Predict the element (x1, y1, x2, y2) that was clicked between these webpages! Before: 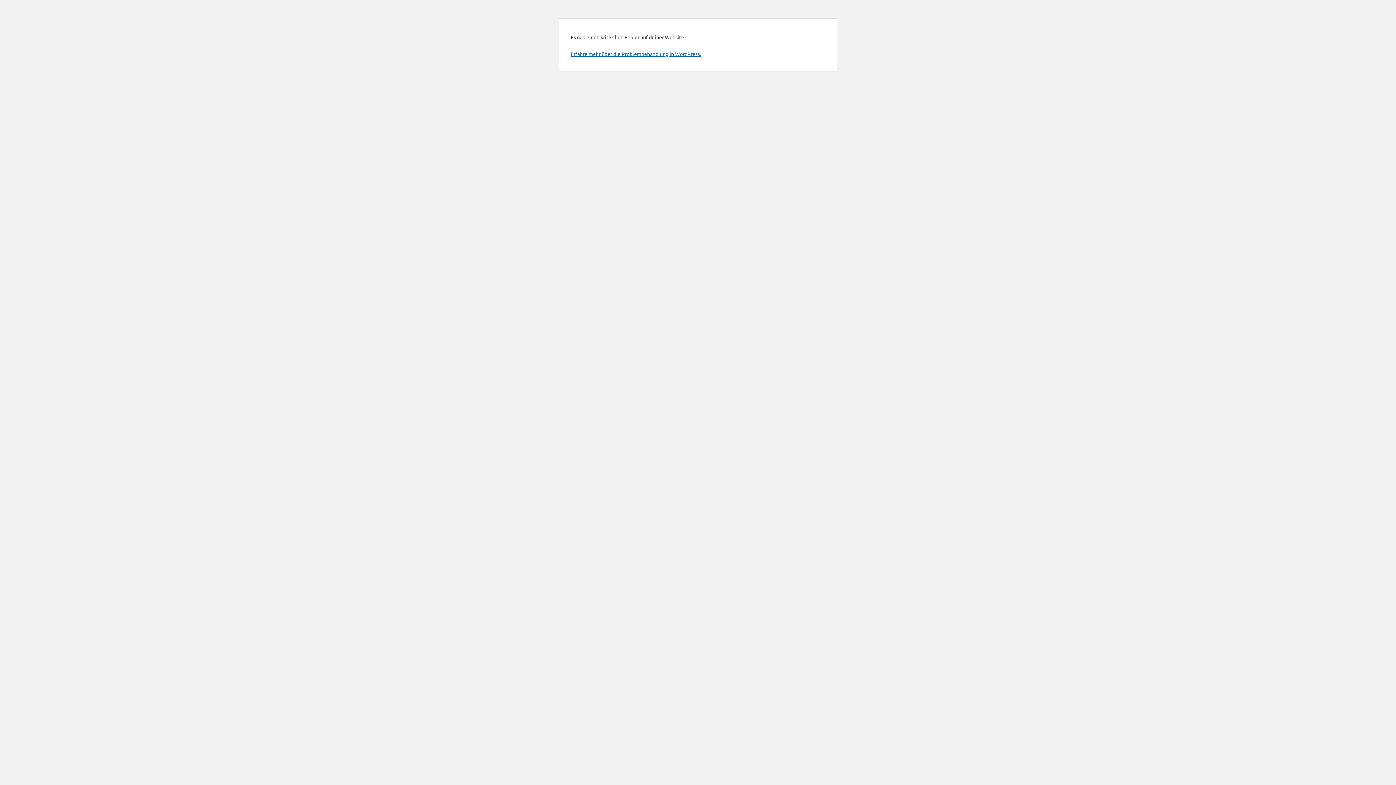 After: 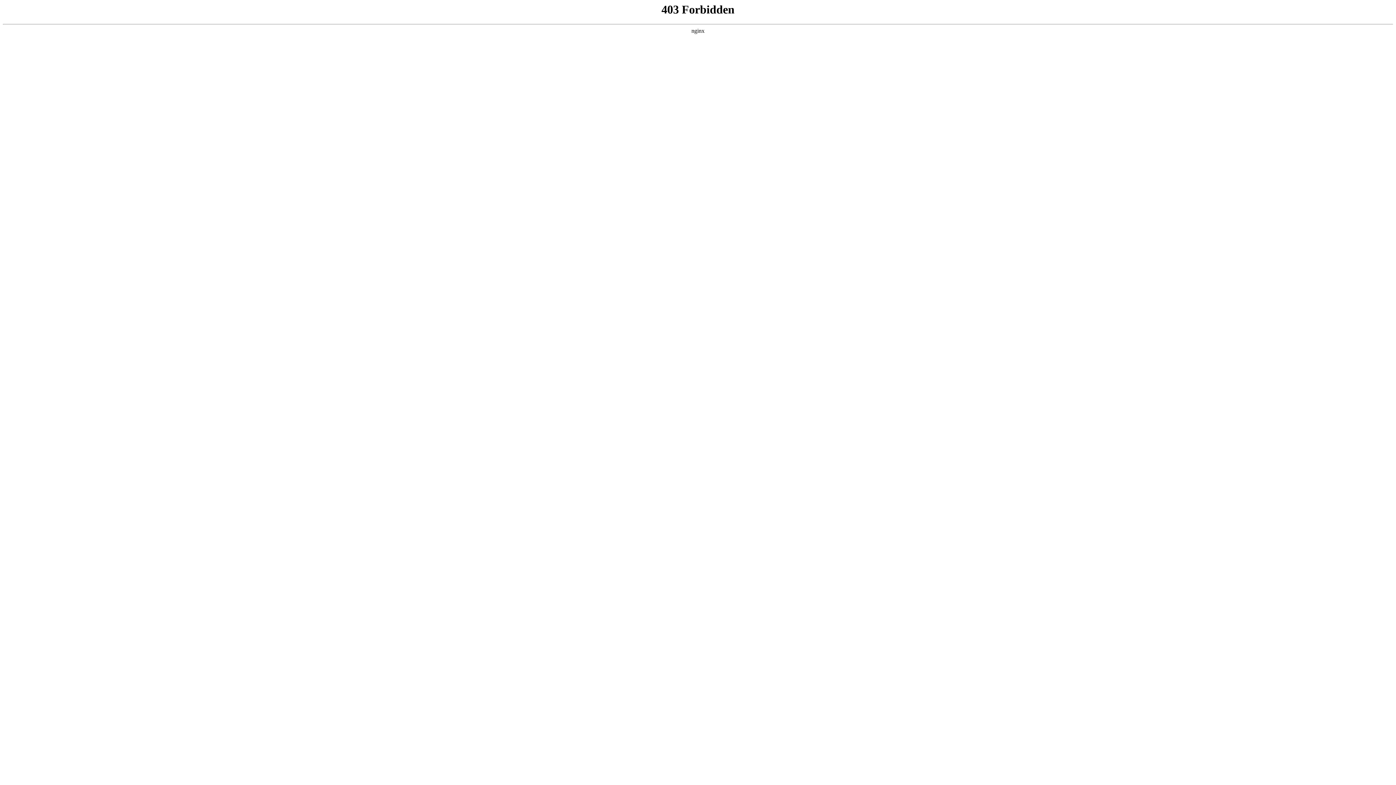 Action: bbox: (570, 50, 701, 57) label: Erfahre mehr über die Problembehandlung in WordPress.